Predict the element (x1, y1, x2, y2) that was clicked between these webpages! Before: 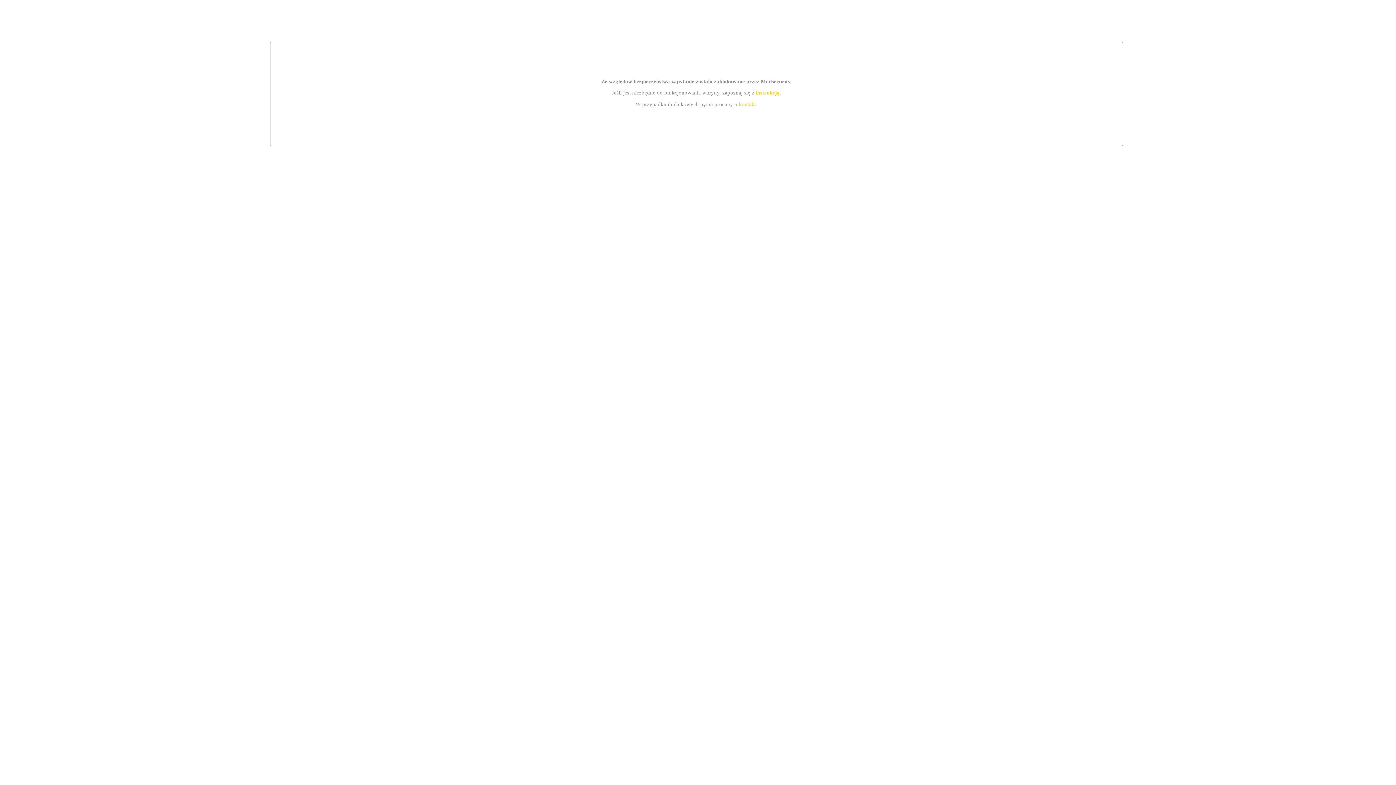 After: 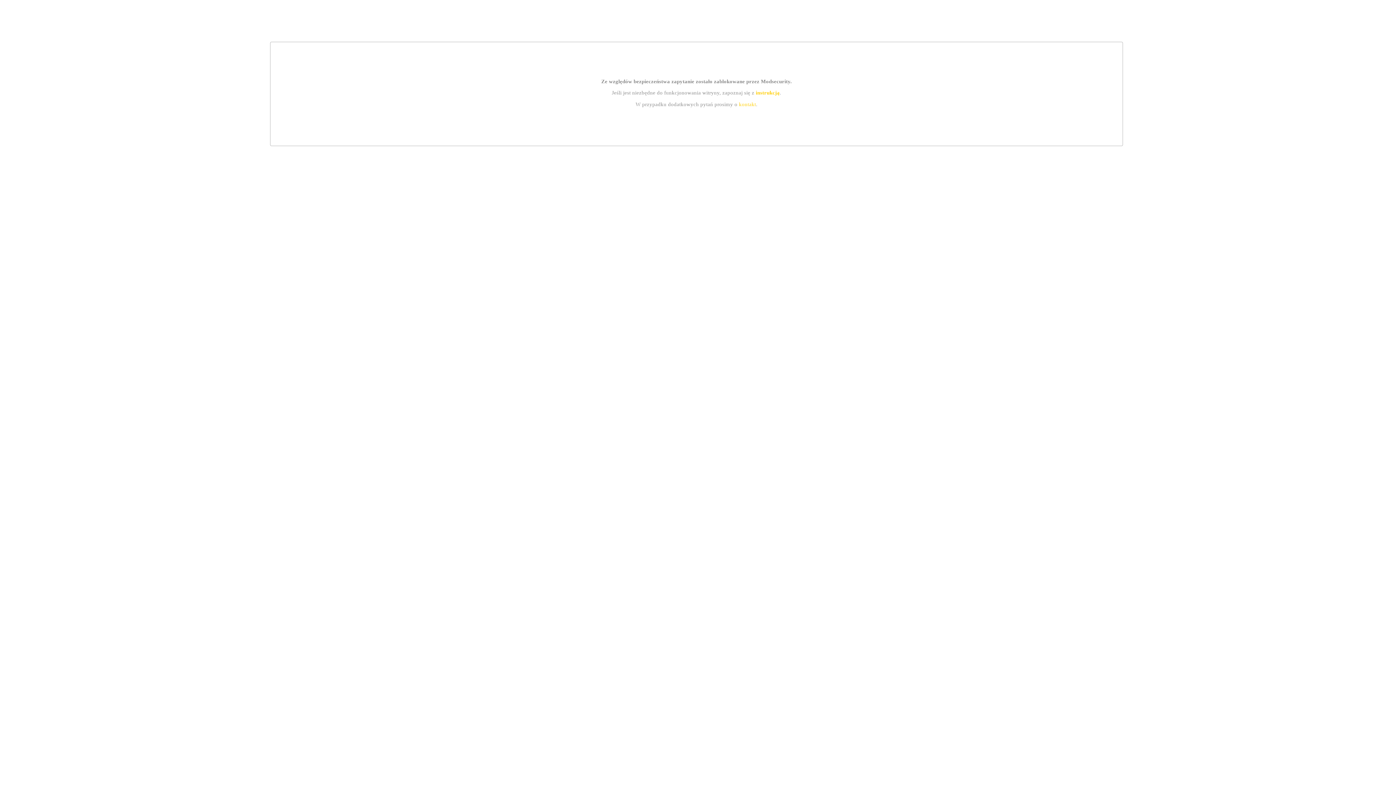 Action: label: kontakt bbox: (739, 101, 756, 107)